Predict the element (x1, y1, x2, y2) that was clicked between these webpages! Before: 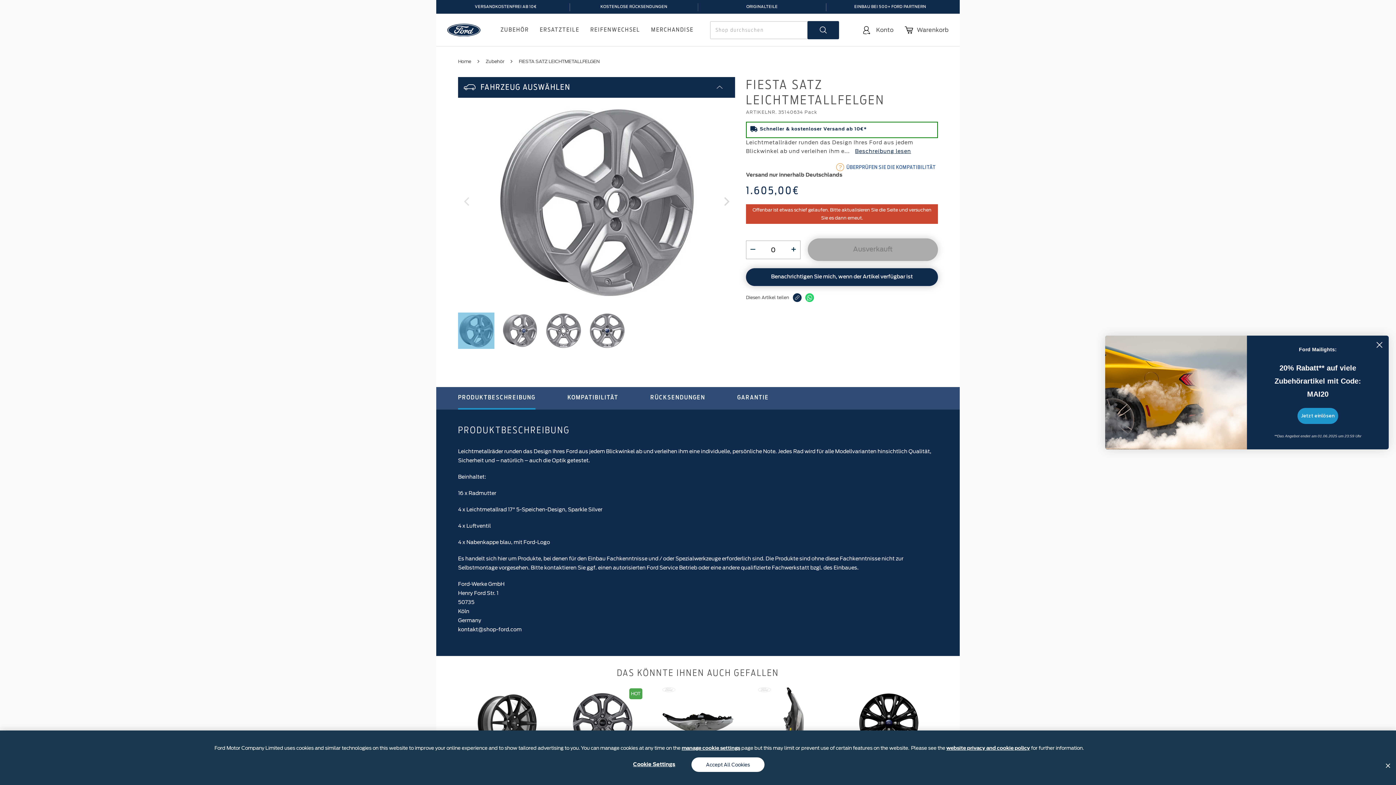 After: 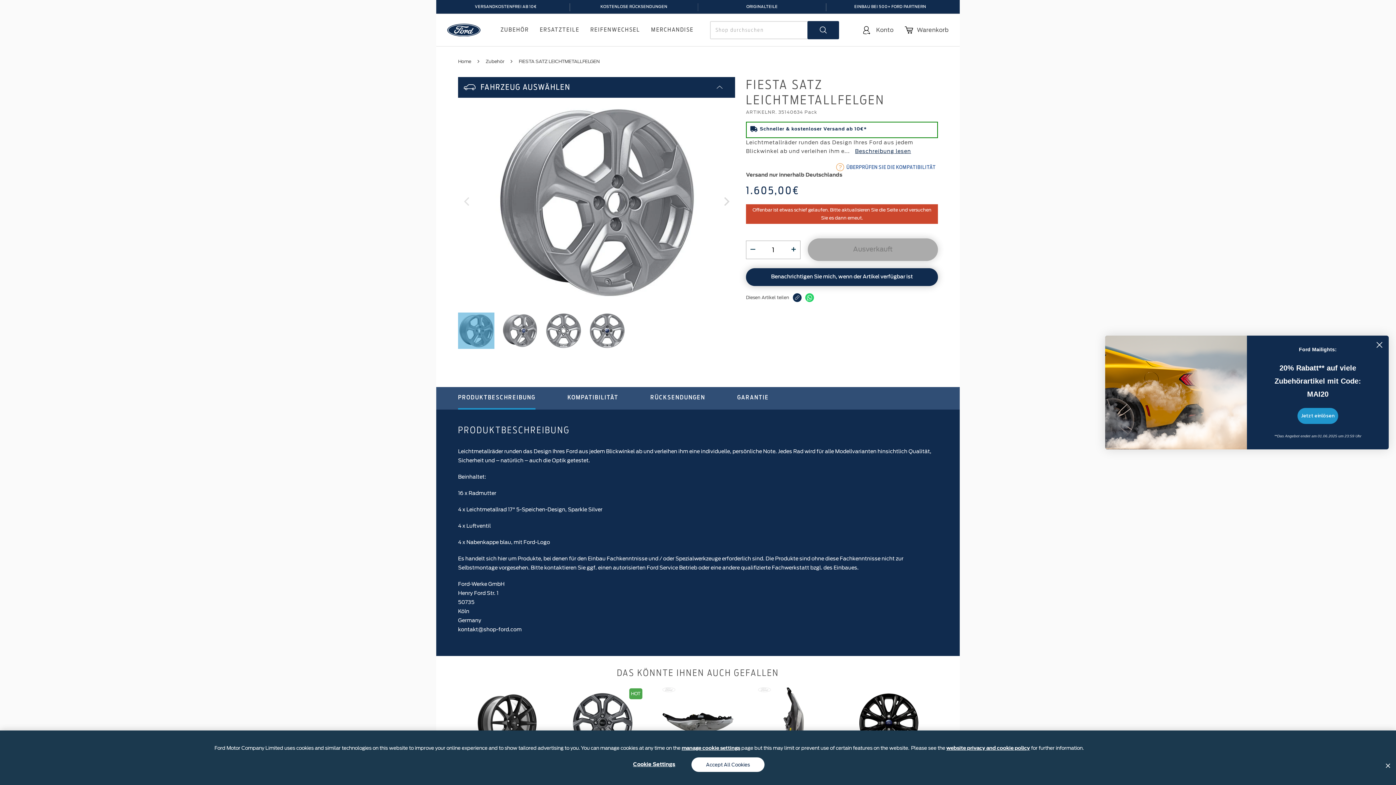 Action: bbox: (787, 240, 800, 258)